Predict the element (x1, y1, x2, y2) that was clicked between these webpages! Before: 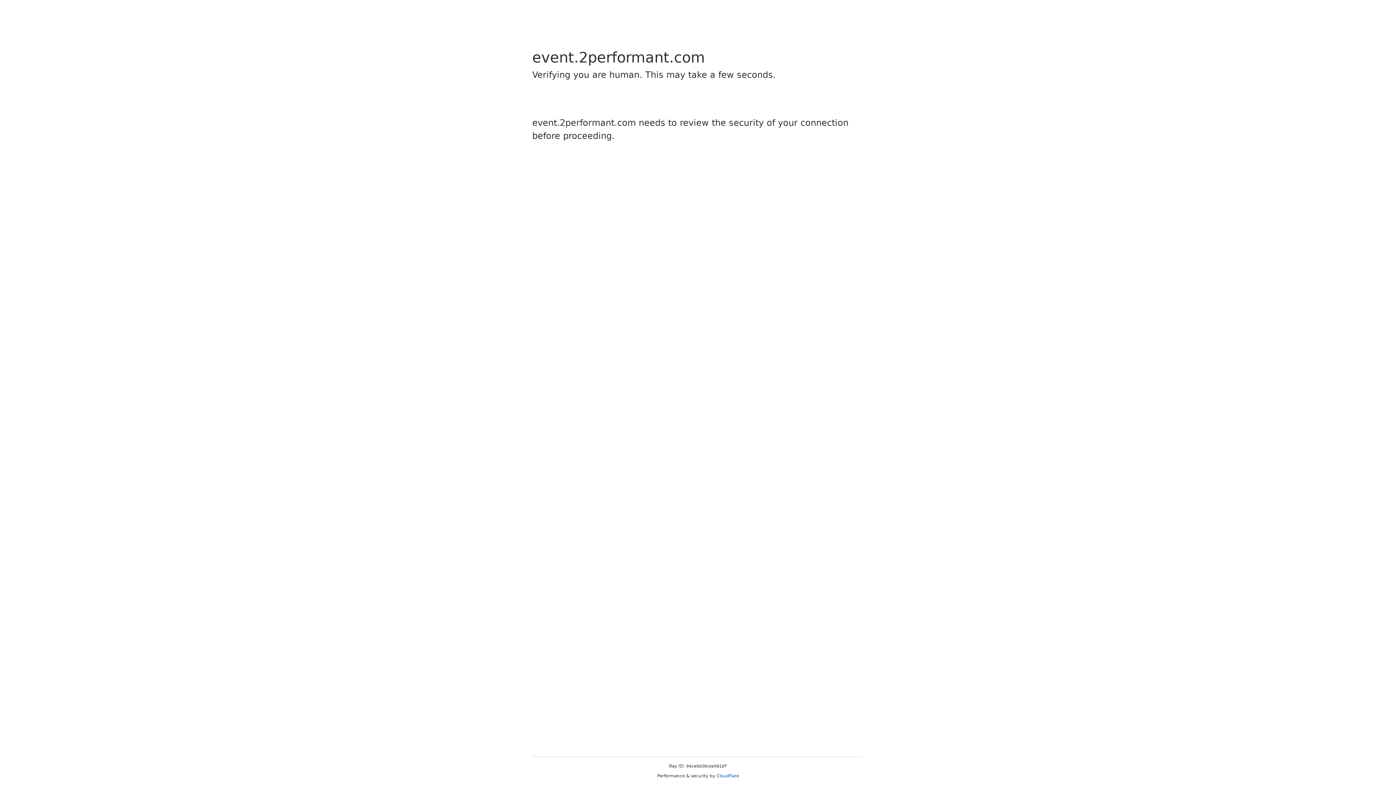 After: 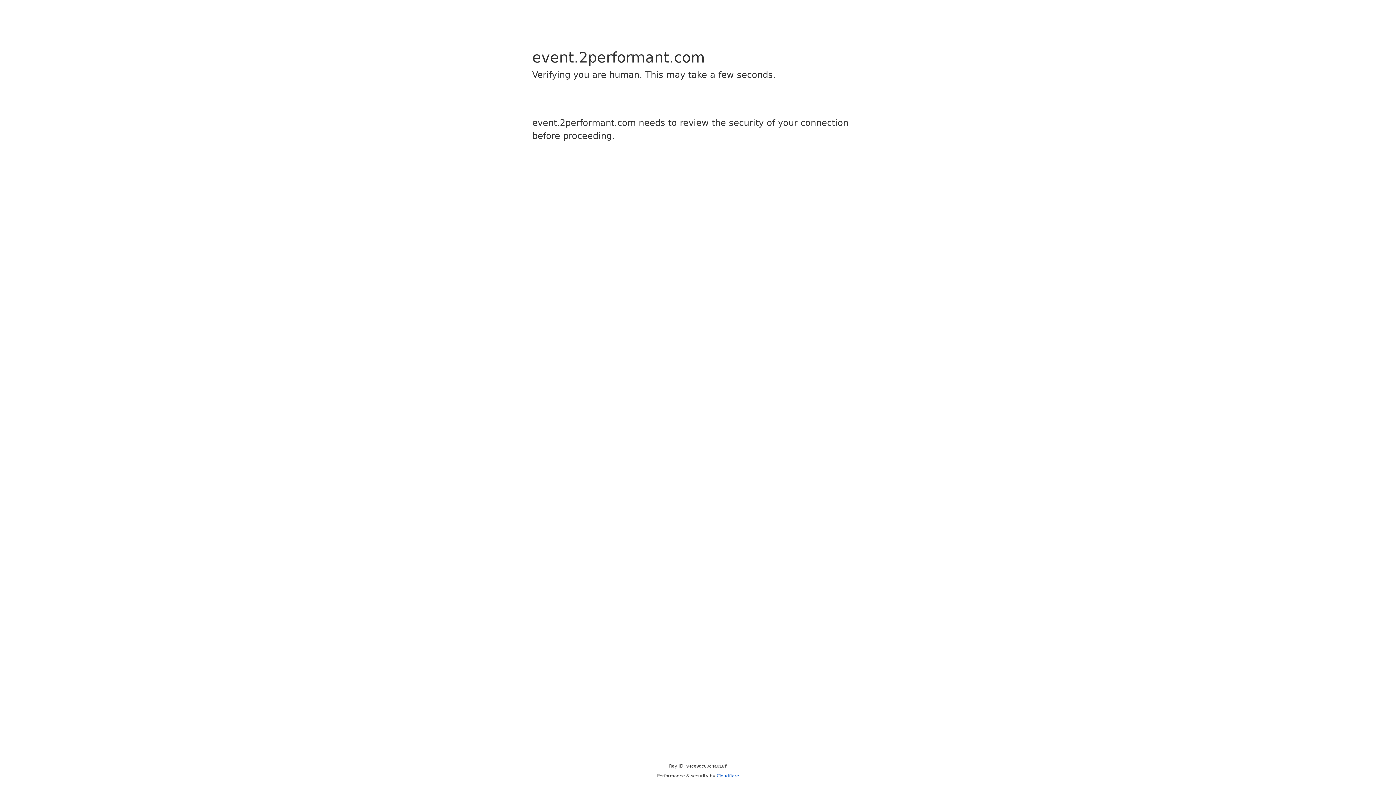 Action: bbox: (716, 773, 739, 778) label: Cloudflare